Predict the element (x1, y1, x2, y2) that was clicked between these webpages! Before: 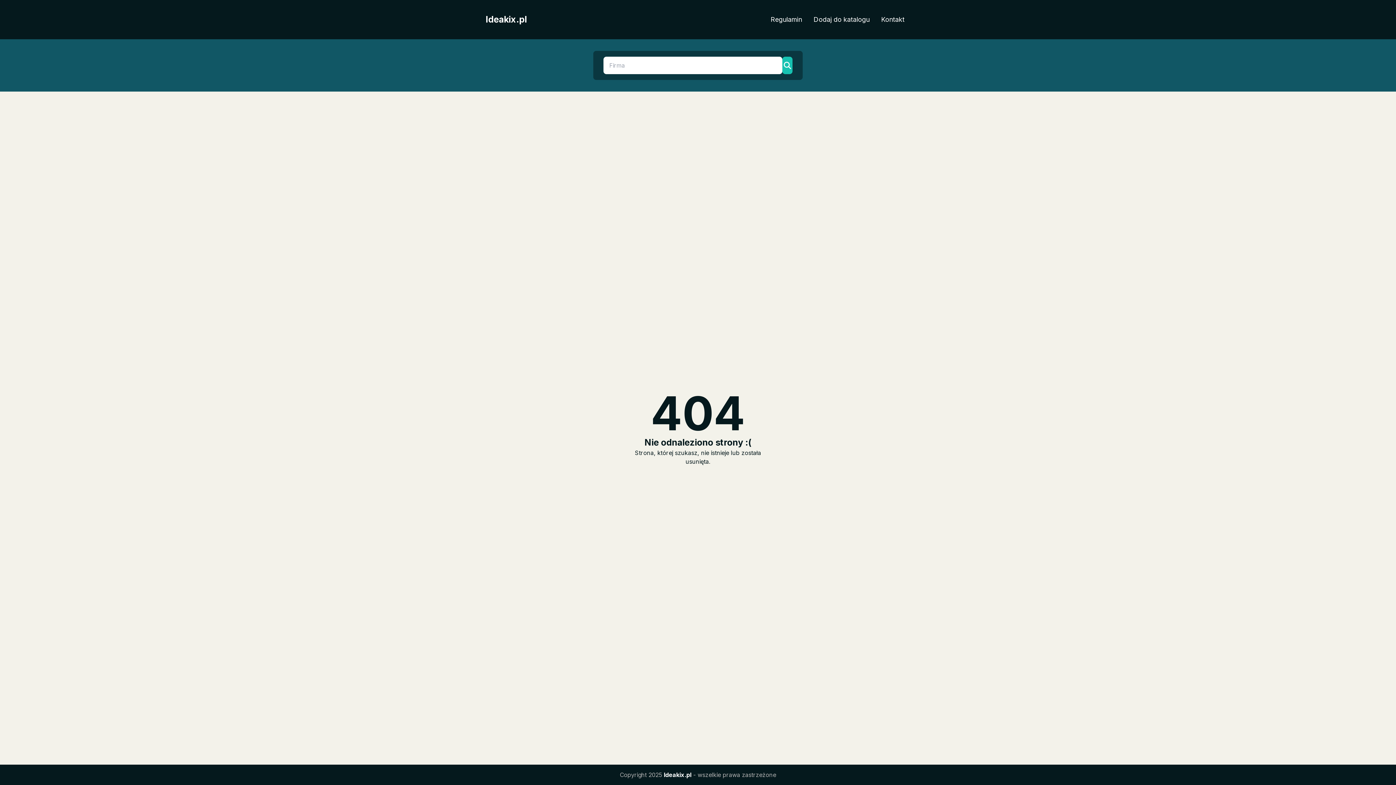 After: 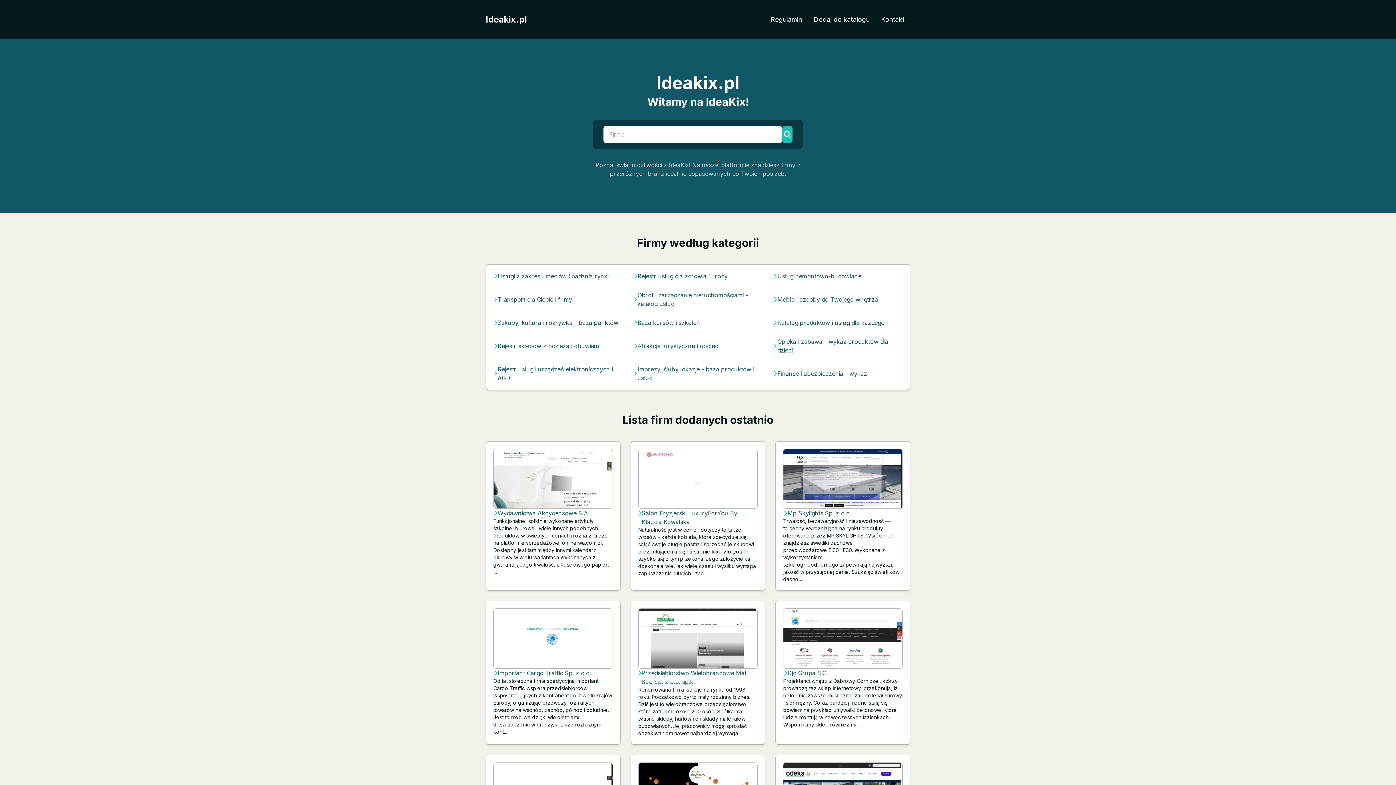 Action: label: Ideakix.pl bbox: (485, 13, 526, 25)